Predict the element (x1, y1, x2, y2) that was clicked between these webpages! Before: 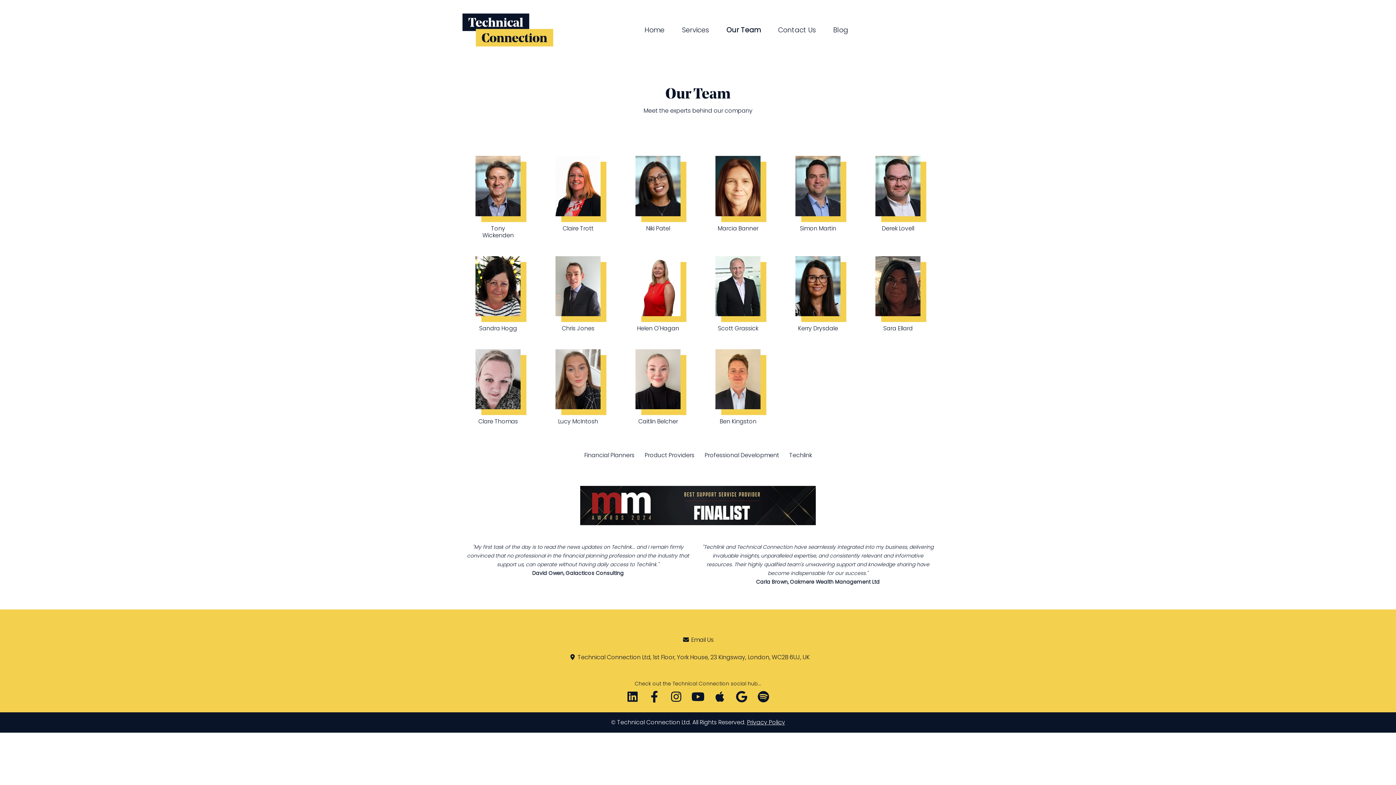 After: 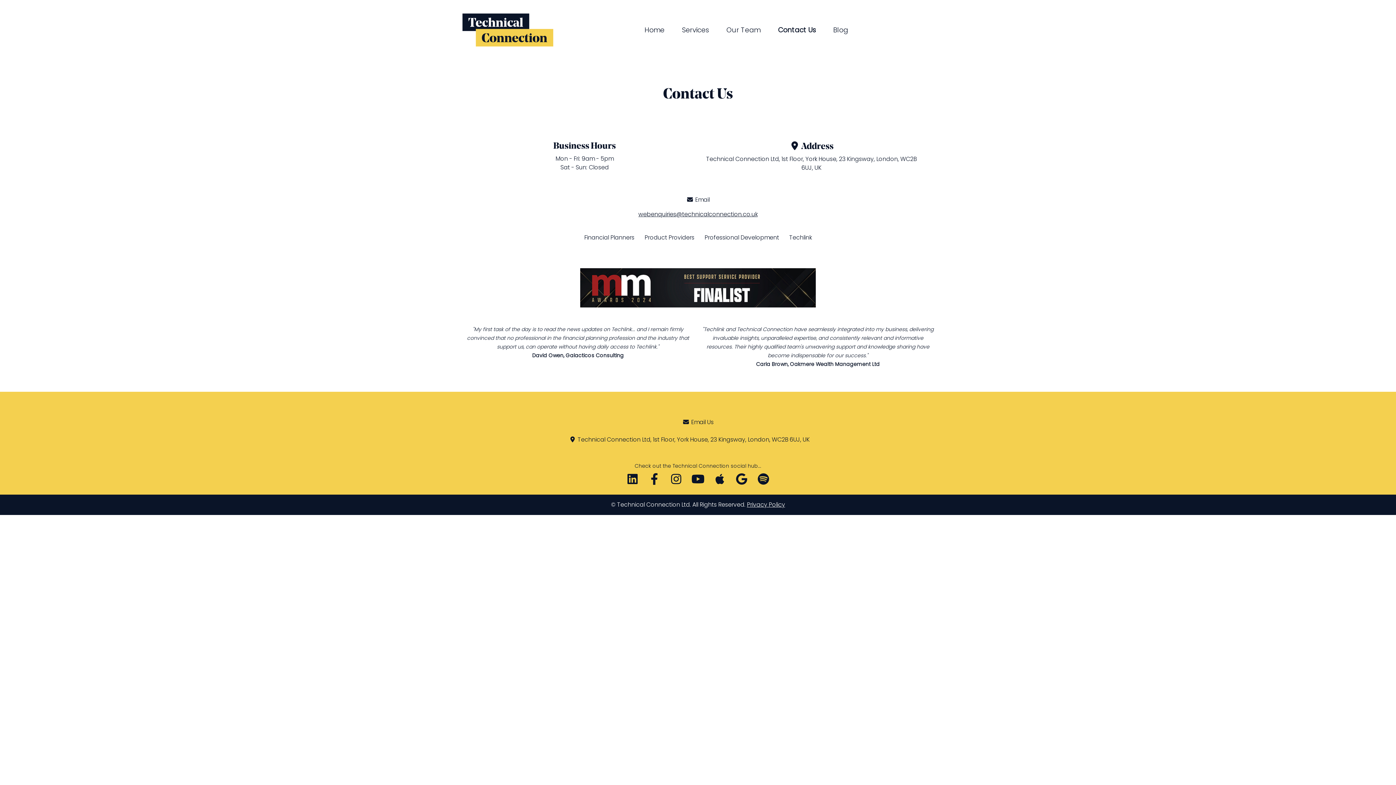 Action: label: Contact Us bbox: (769, 16, 824, 43)